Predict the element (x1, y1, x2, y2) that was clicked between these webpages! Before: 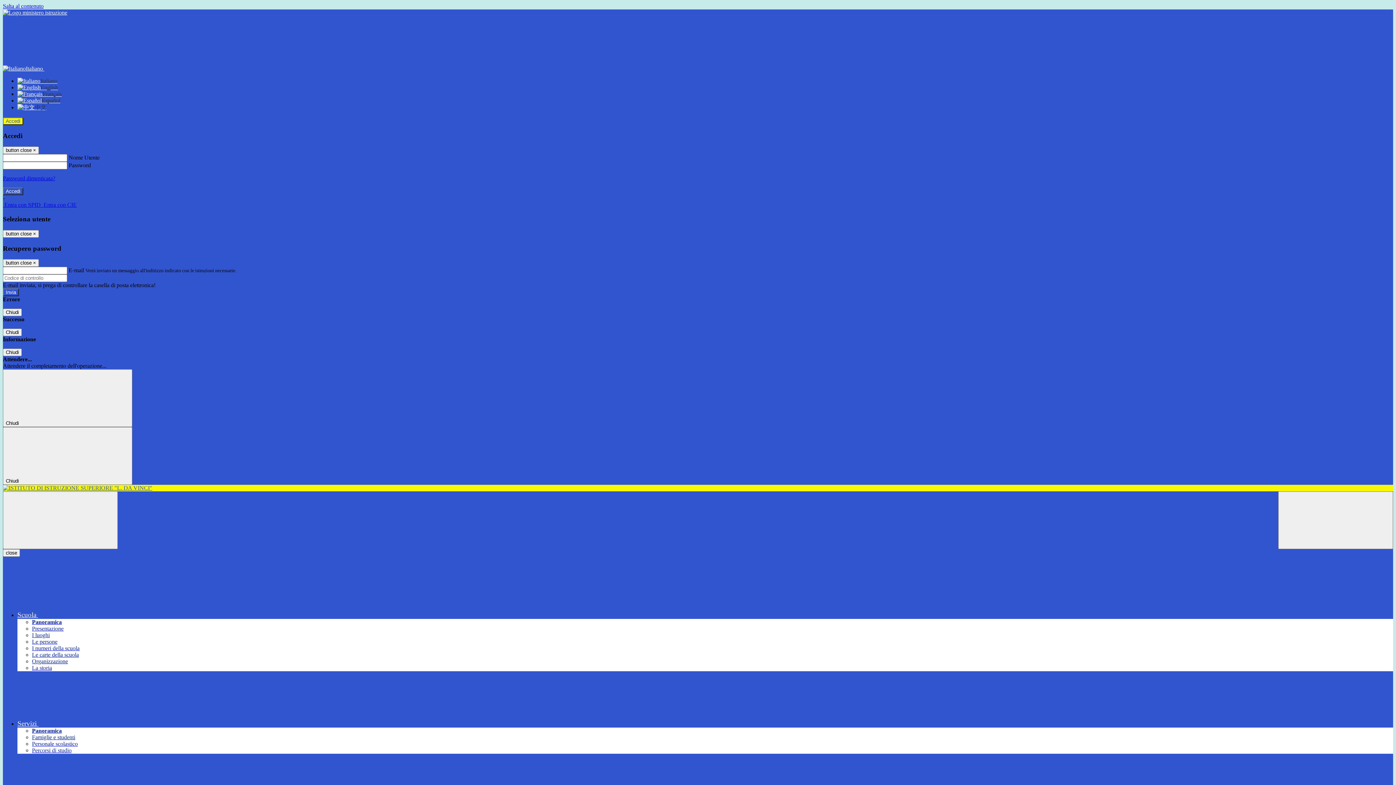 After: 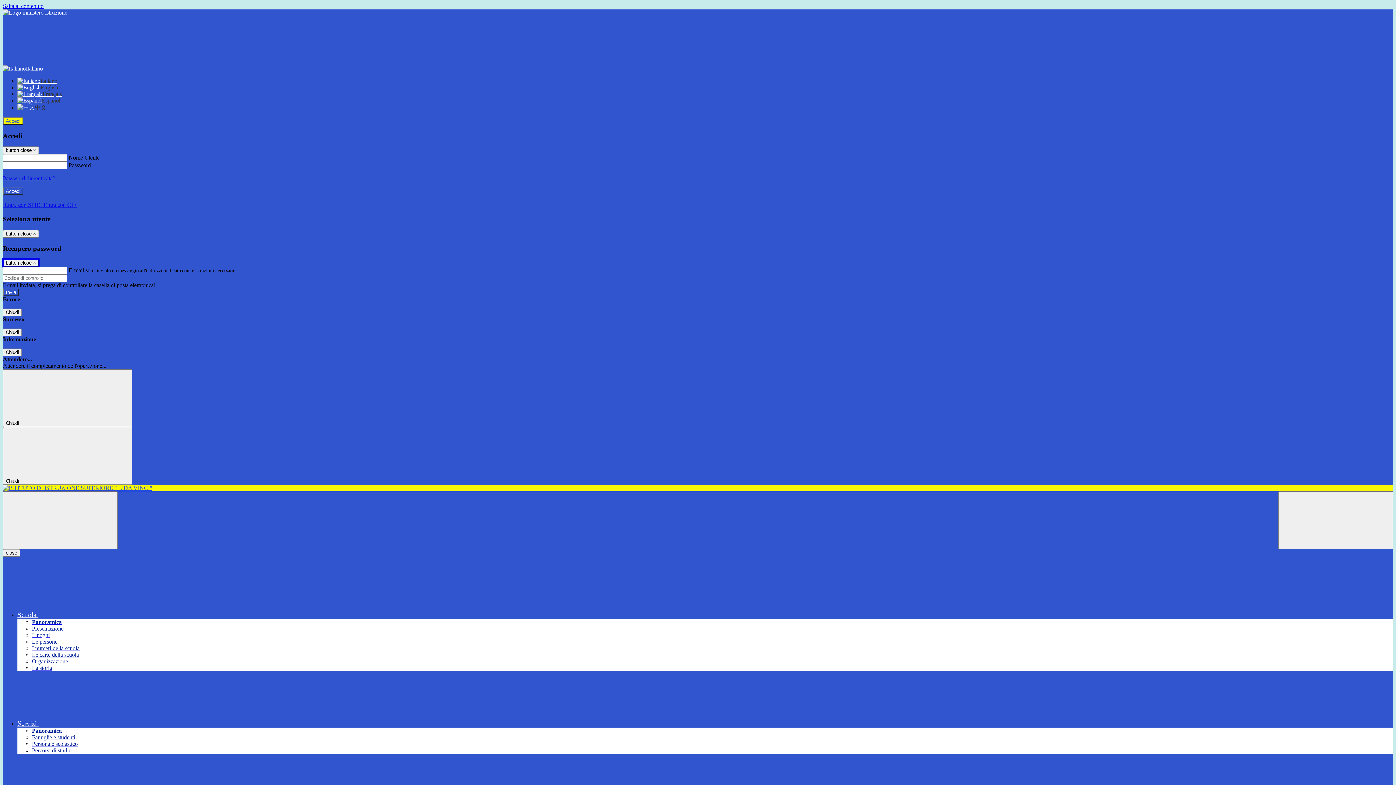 Action: bbox: (2, 259, 38, 267) label: Close